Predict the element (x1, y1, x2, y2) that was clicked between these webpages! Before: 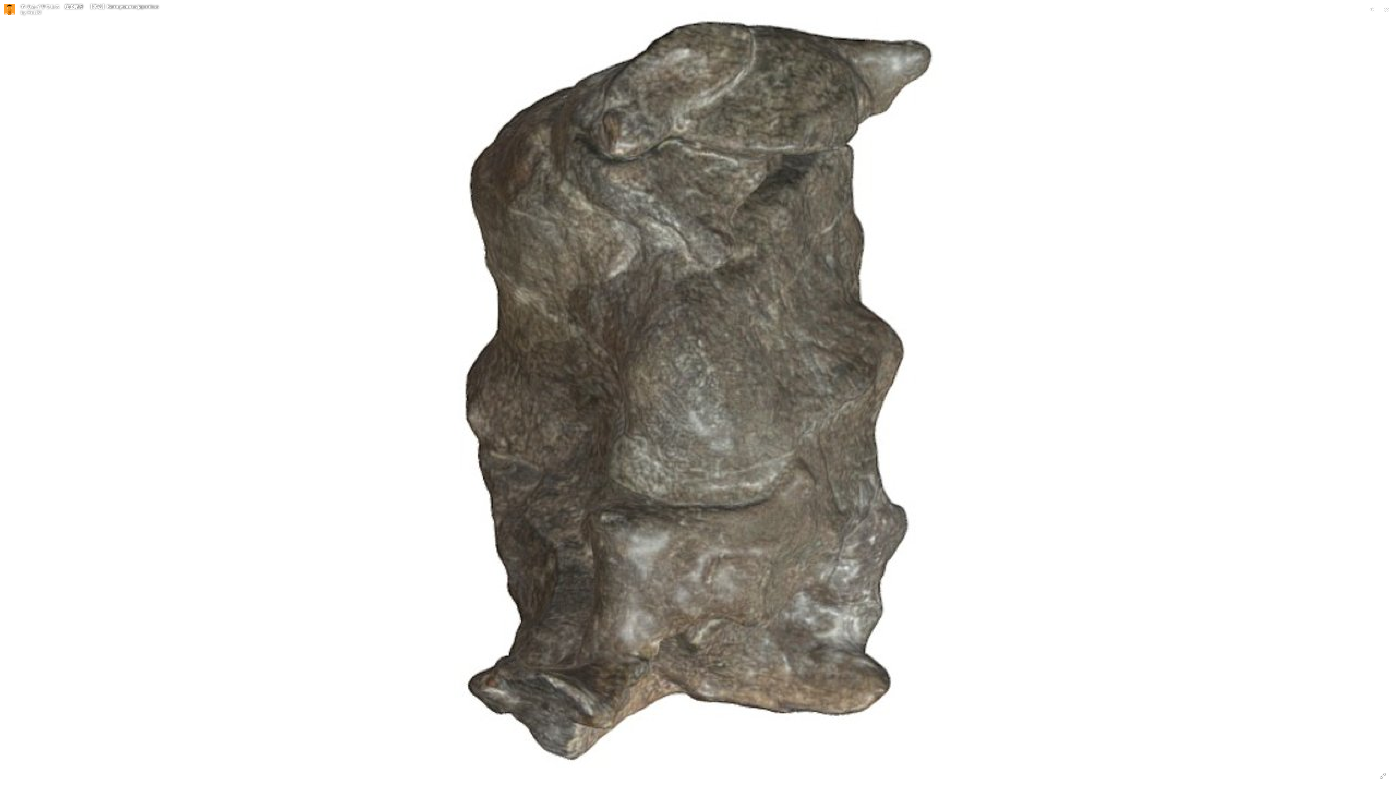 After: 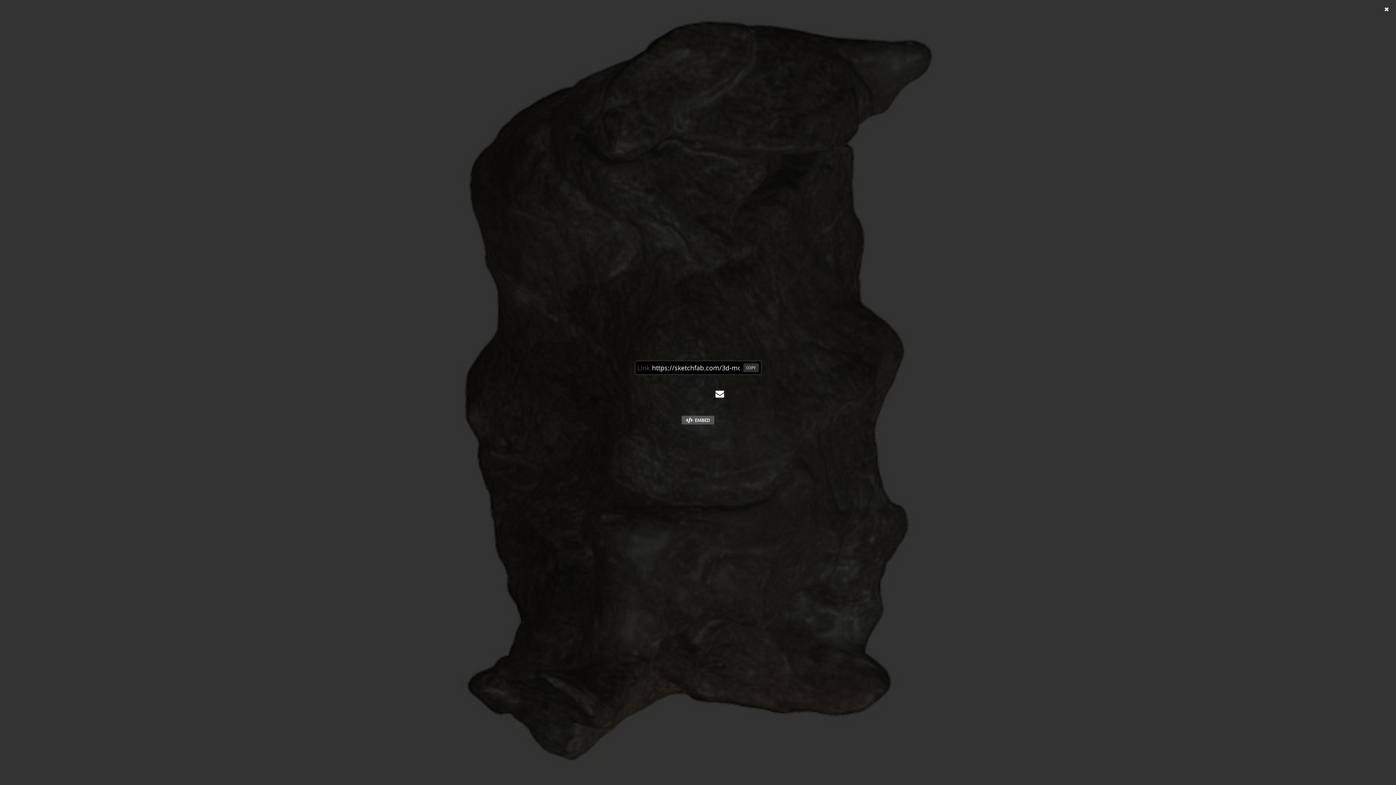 Action: bbox: (1366, 3, 1378, 15)